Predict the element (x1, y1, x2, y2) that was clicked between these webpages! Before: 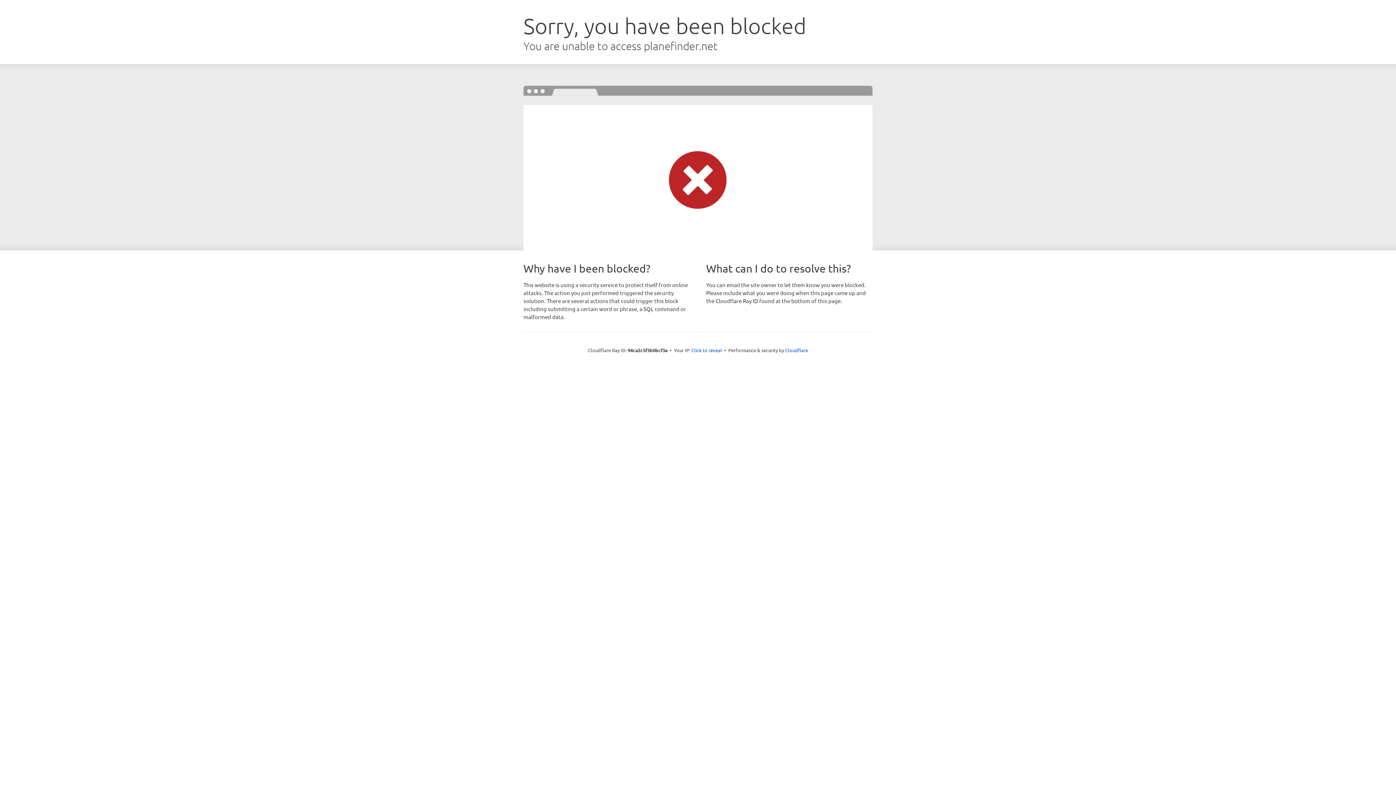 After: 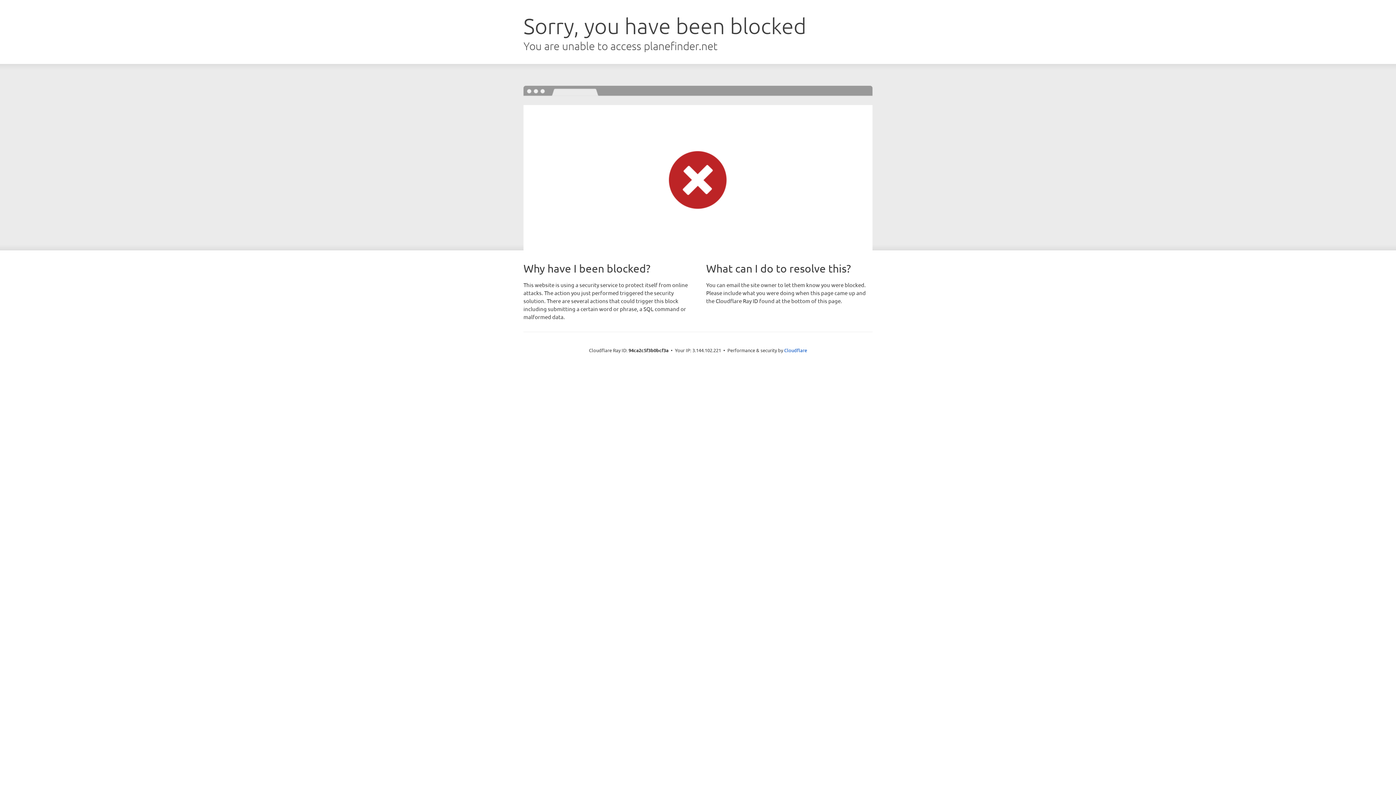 Action: bbox: (691, 346, 722, 353) label: Click to reveal